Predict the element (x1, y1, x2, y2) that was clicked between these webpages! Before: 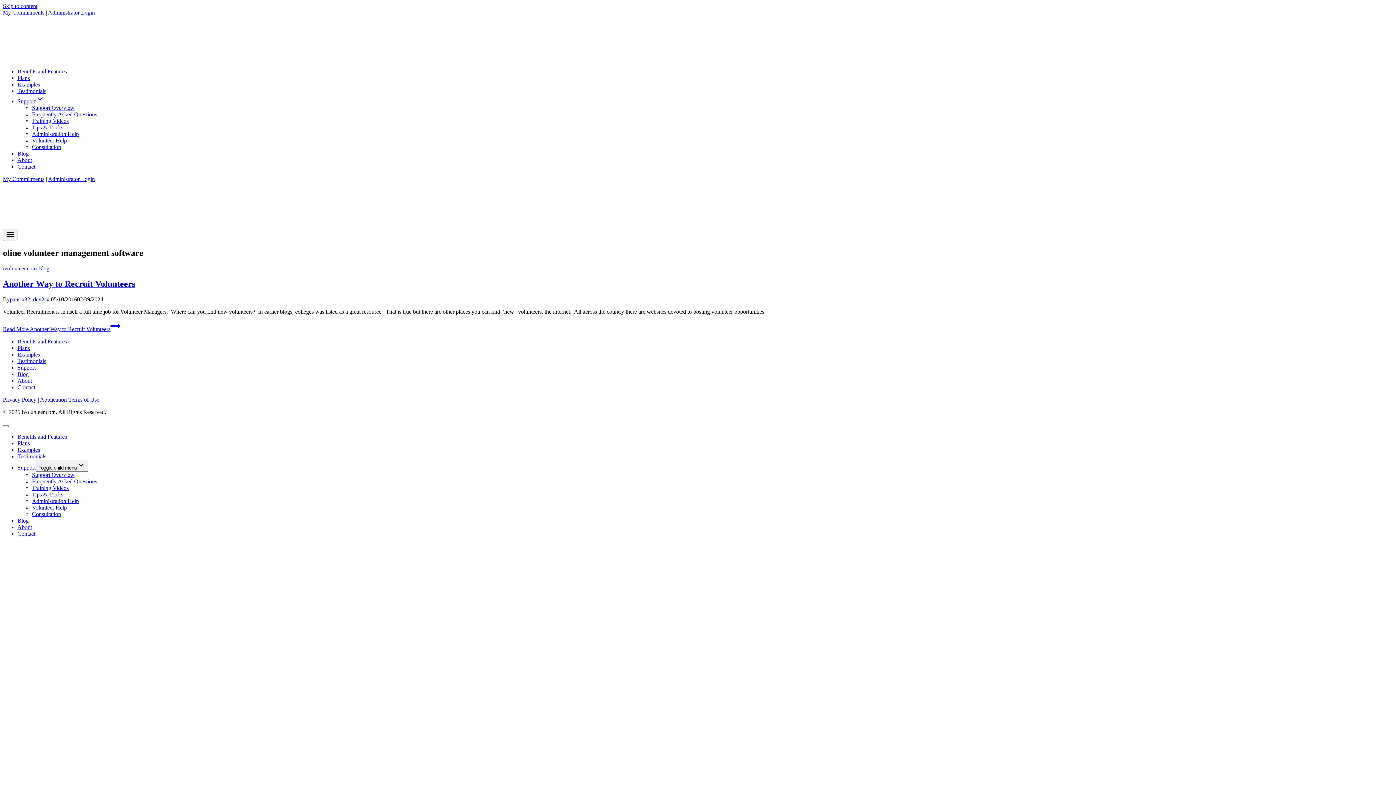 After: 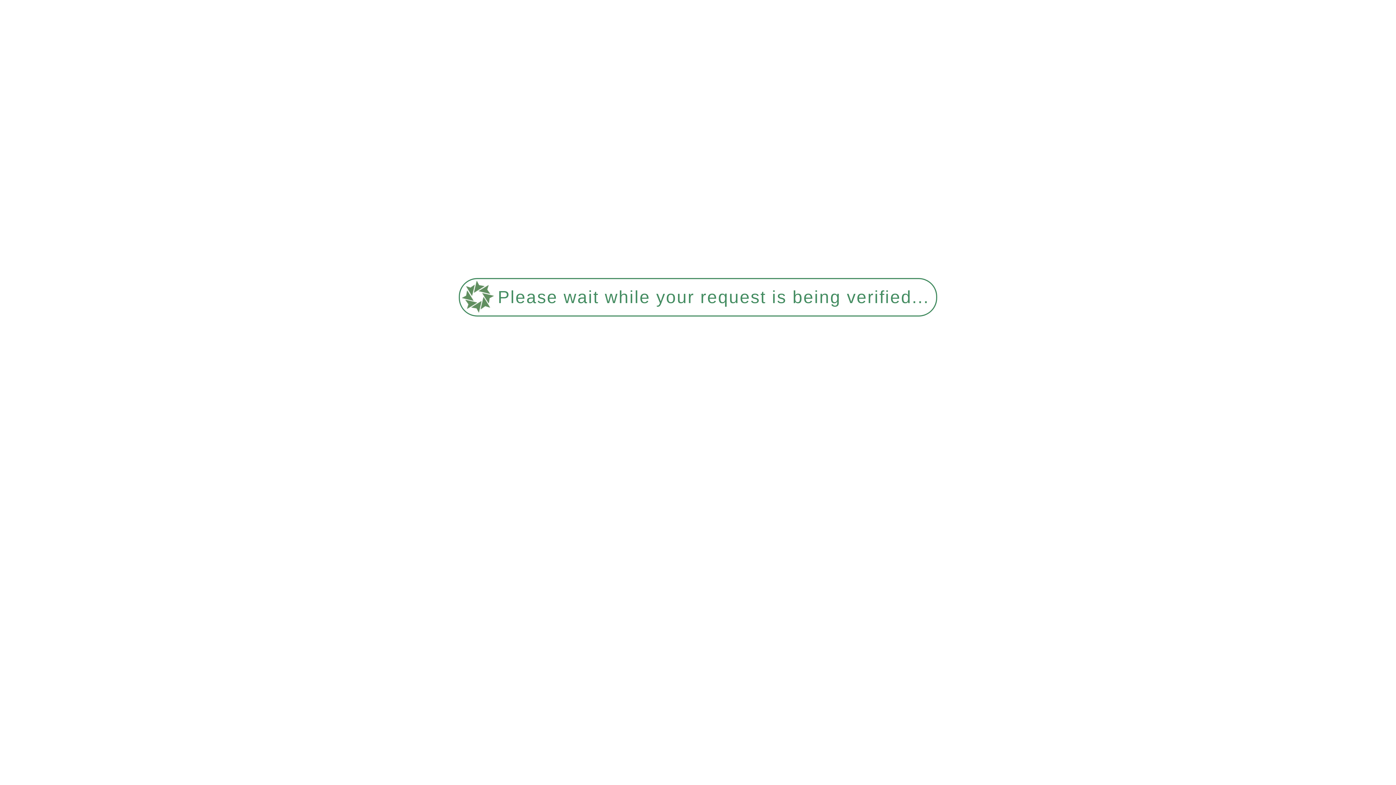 Action: bbox: (32, 104, 74, 110) label: Support Overview